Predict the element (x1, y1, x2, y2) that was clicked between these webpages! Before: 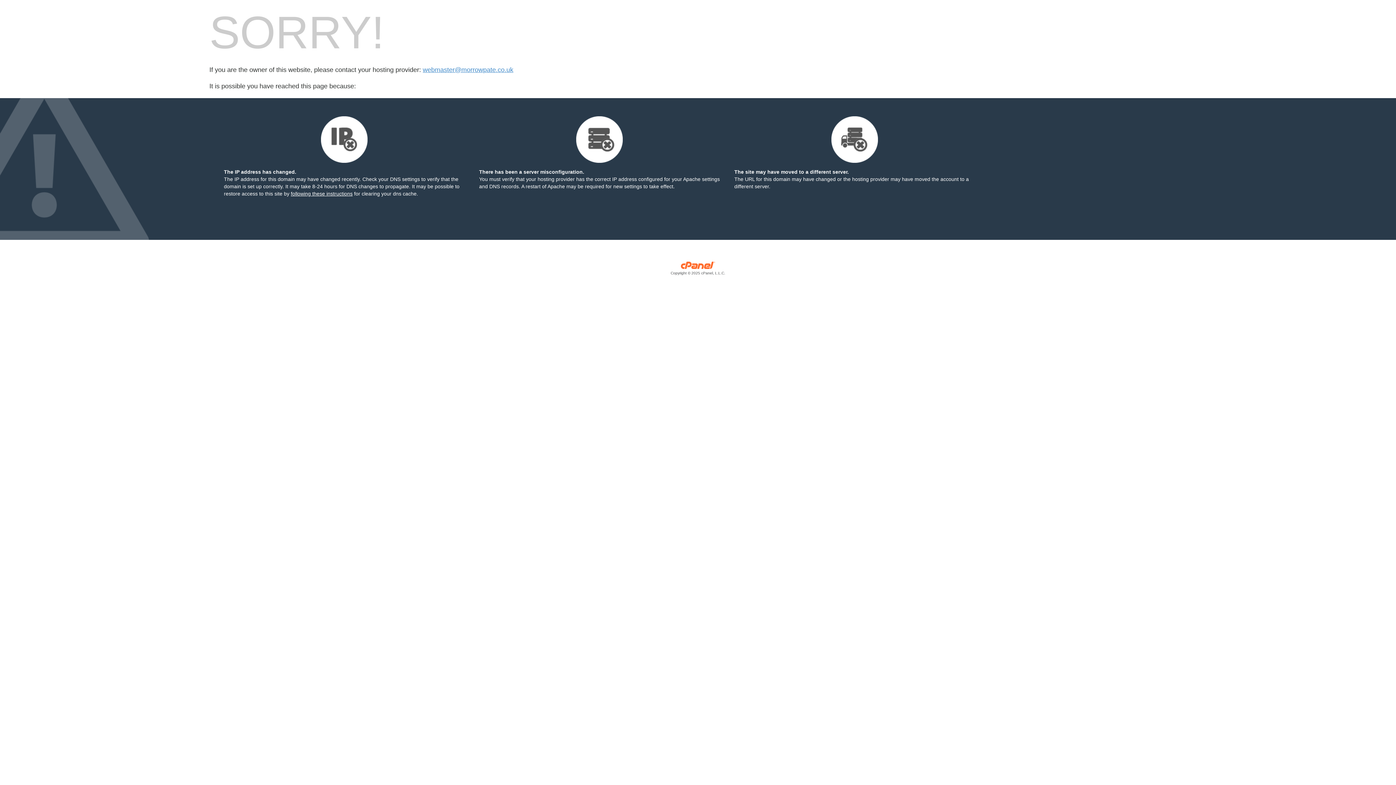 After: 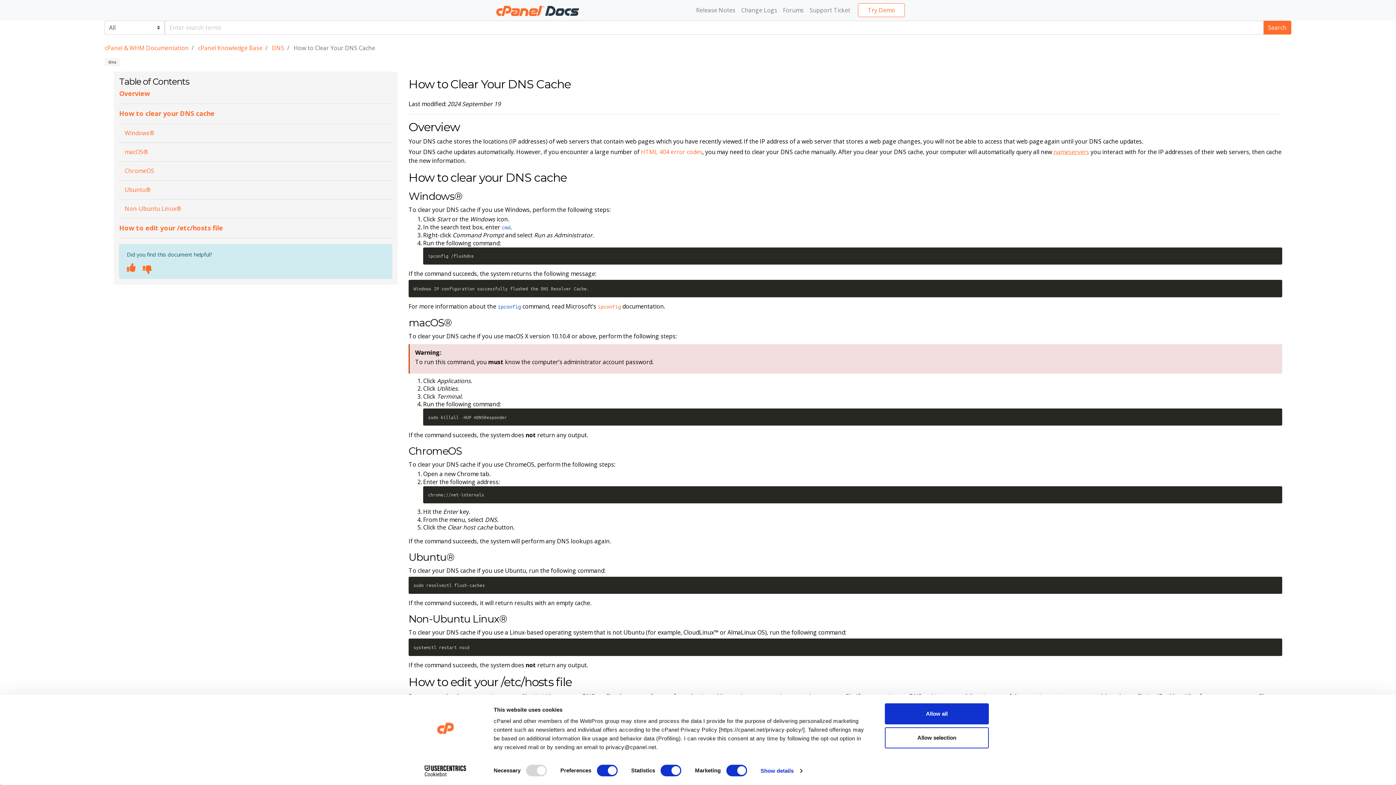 Action: bbox: (290, 190, 352, 196) label: following these instructions